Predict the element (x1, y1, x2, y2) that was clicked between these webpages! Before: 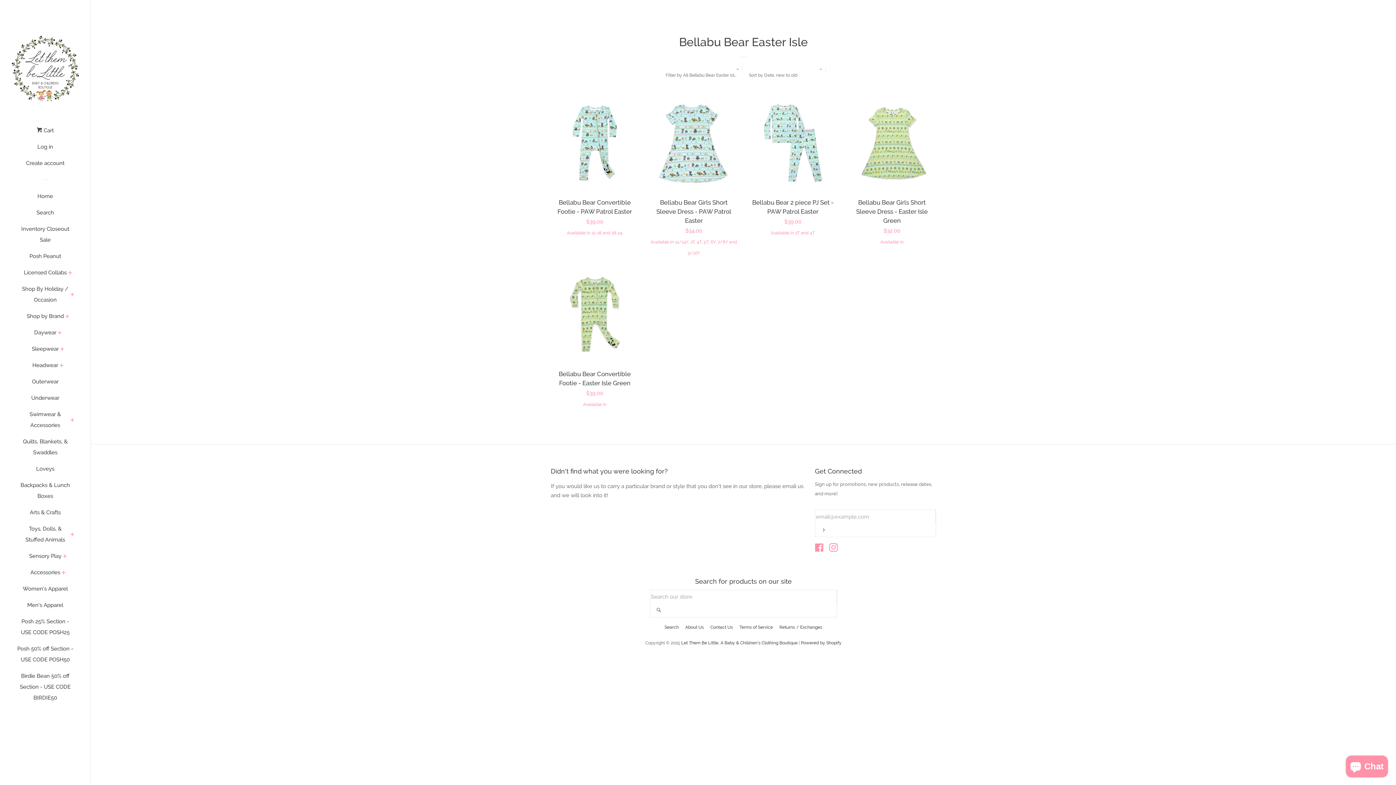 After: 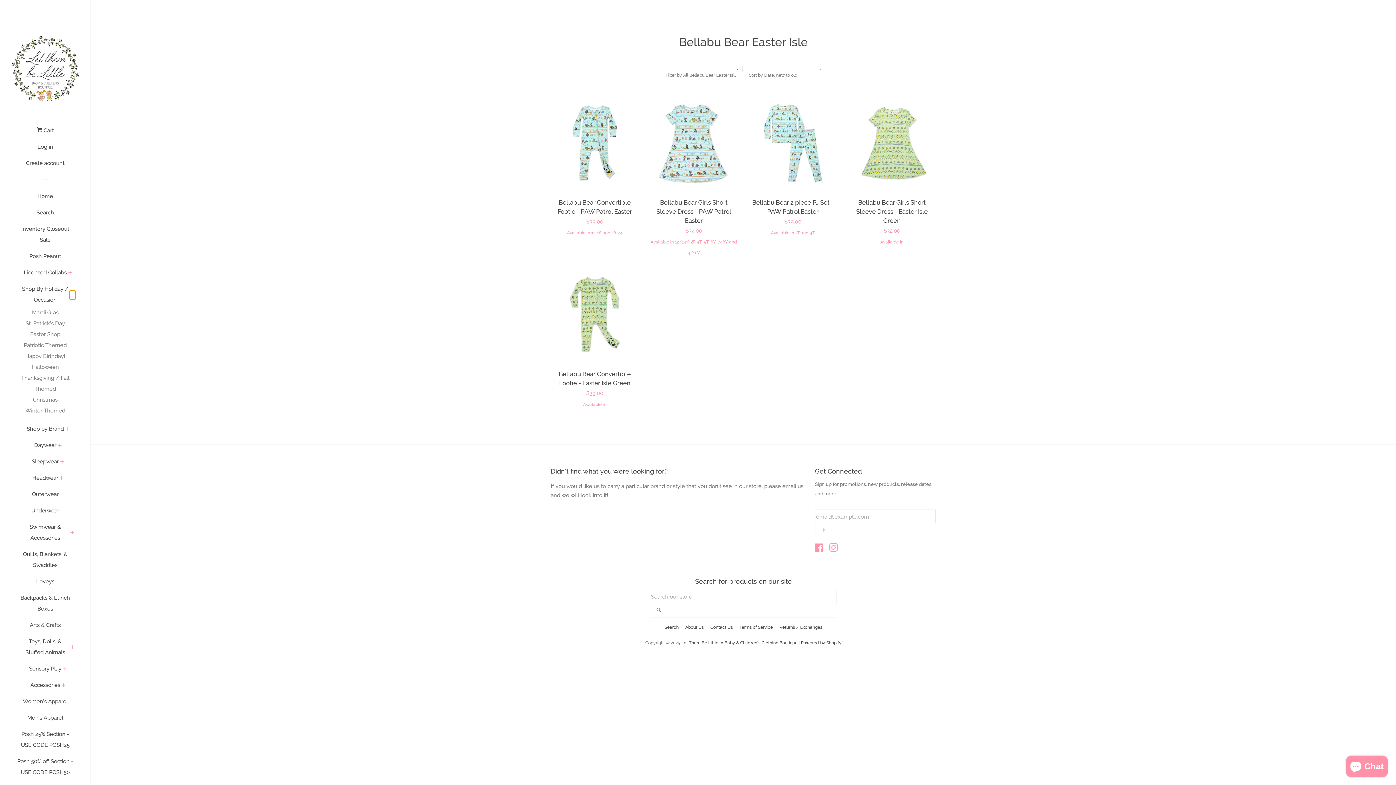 Action: label: Shop By Holiday / Occasion Menu bbox: (68, 290, 75, 299)